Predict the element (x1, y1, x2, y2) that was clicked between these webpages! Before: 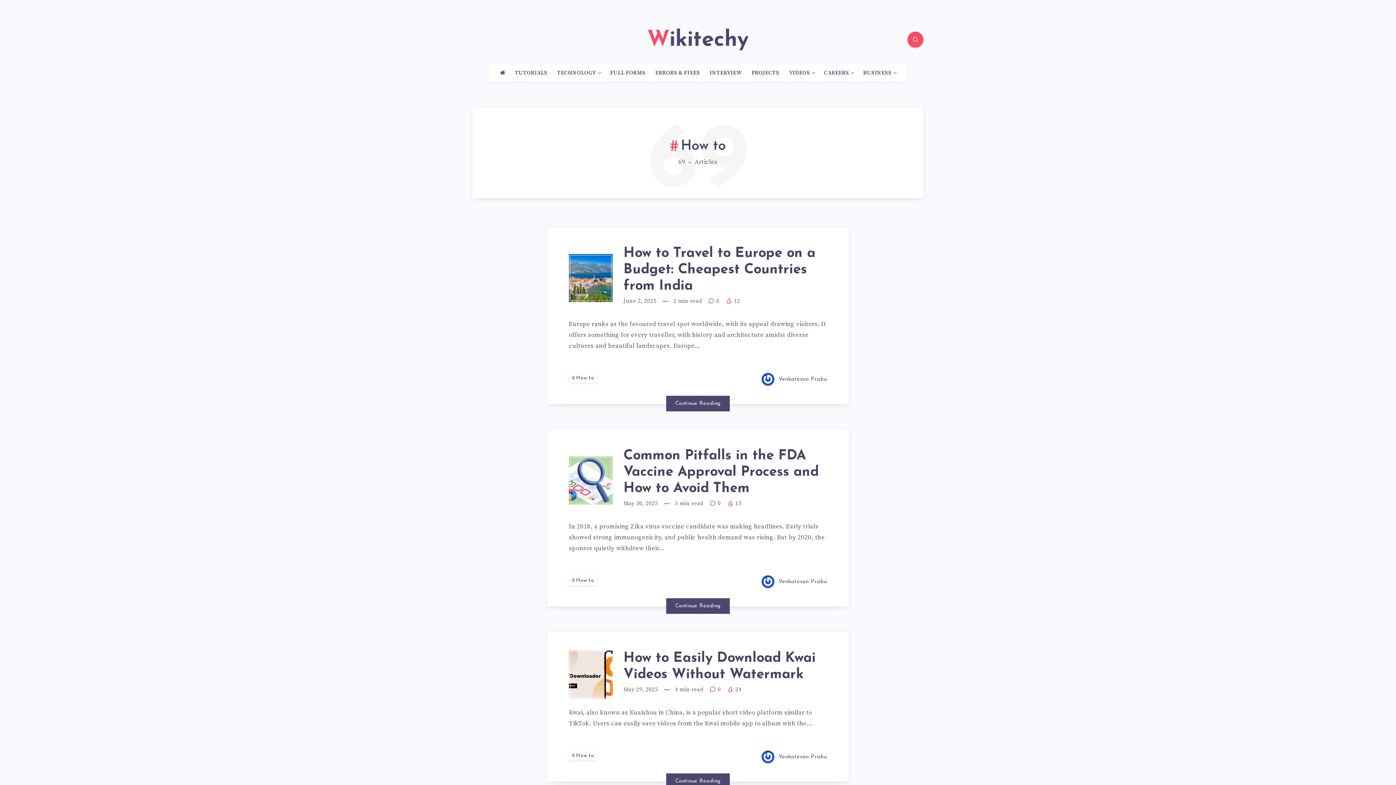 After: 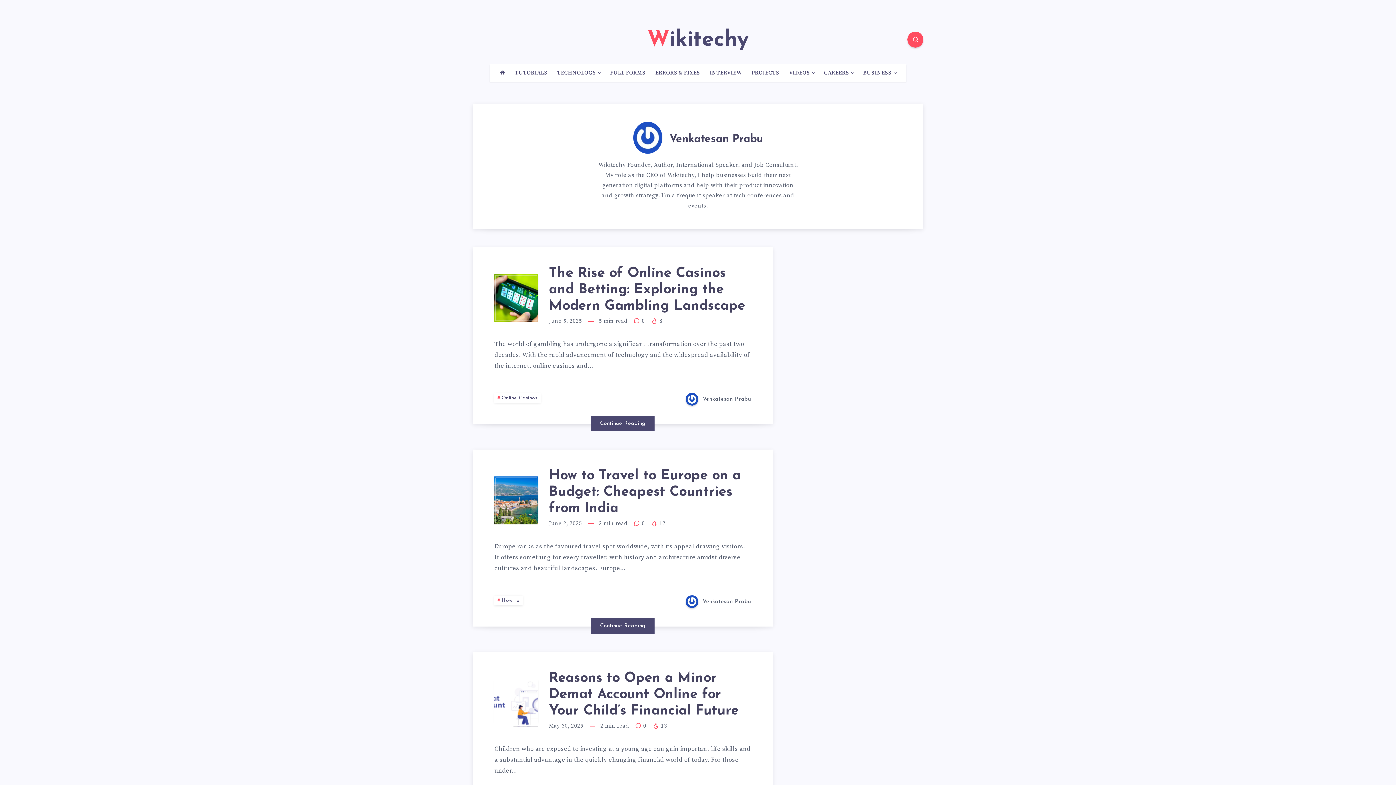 Action: label:  Venkatesan Prabu bbox: (761, 751, 827, 764)